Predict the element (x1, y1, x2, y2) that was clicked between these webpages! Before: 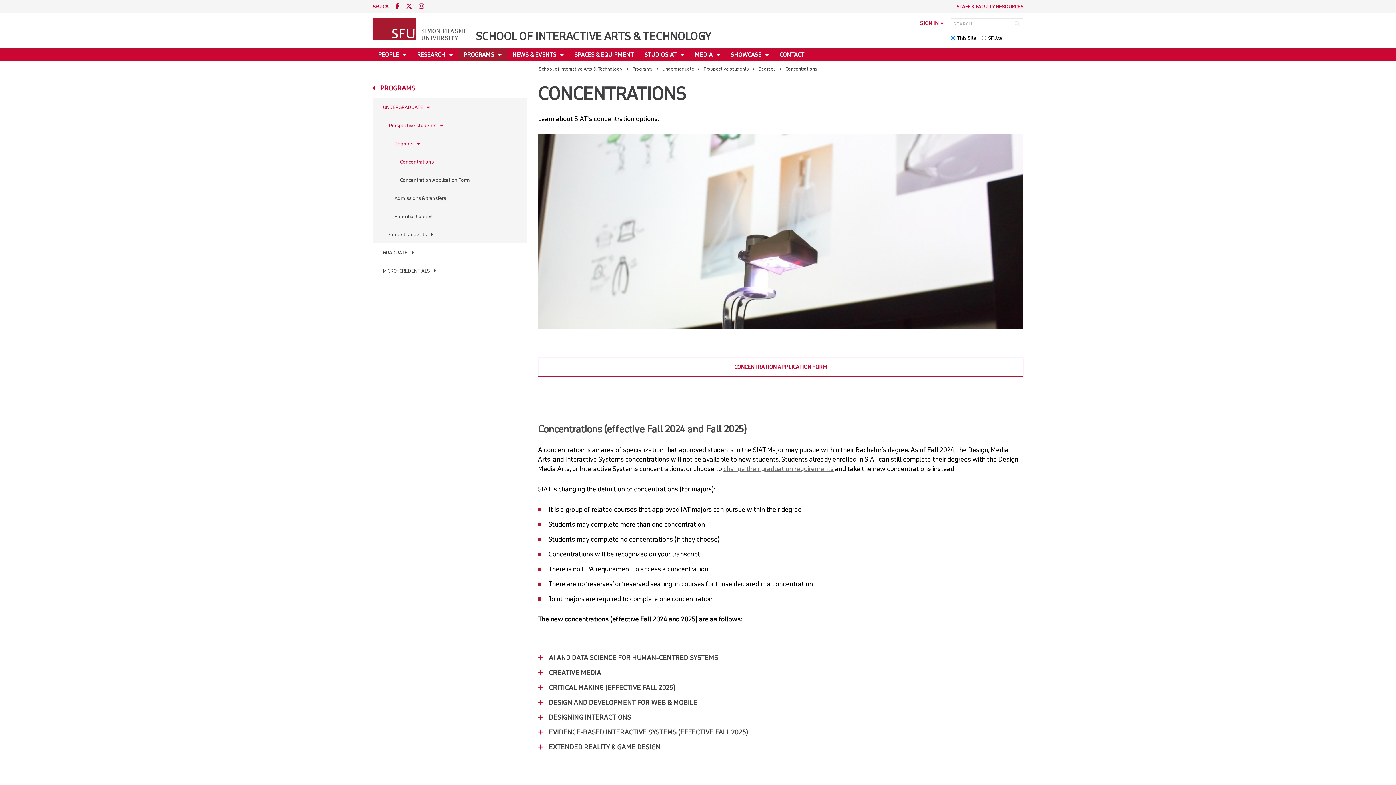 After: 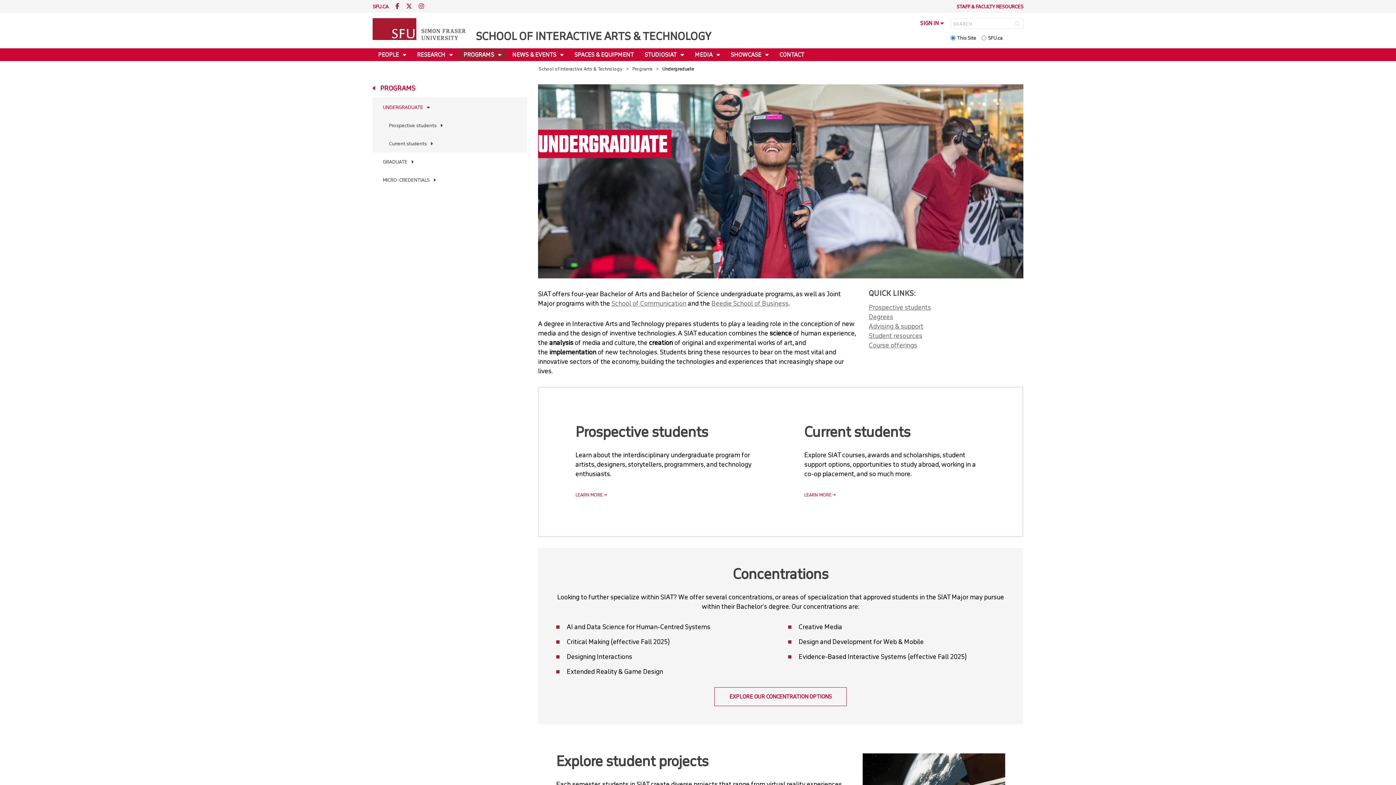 Action: bbox: (372, 98, 527, 116) label: UNDERGRADUATE